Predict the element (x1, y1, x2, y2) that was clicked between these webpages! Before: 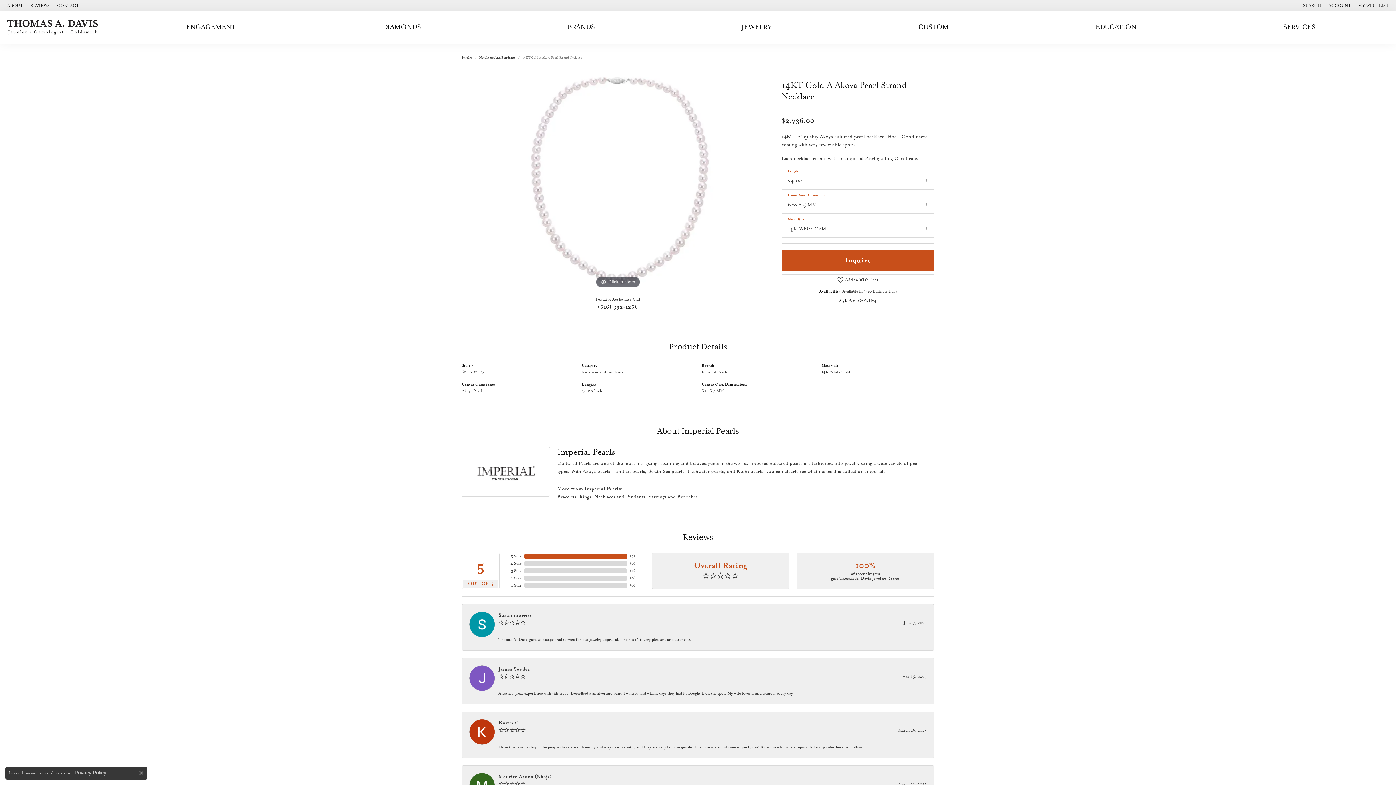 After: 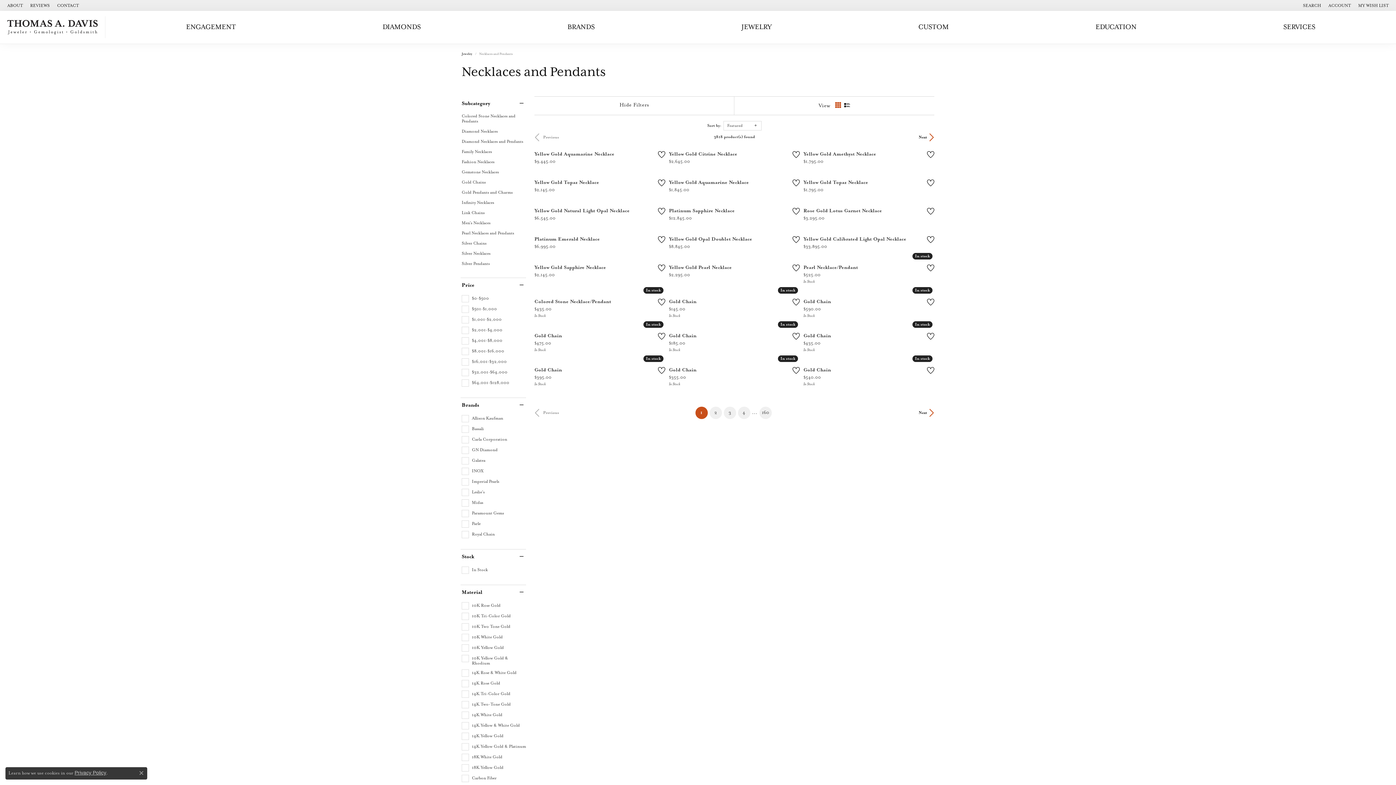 Action: label: Necklaces and Pendants bbox: (581, 370, 623, 374)